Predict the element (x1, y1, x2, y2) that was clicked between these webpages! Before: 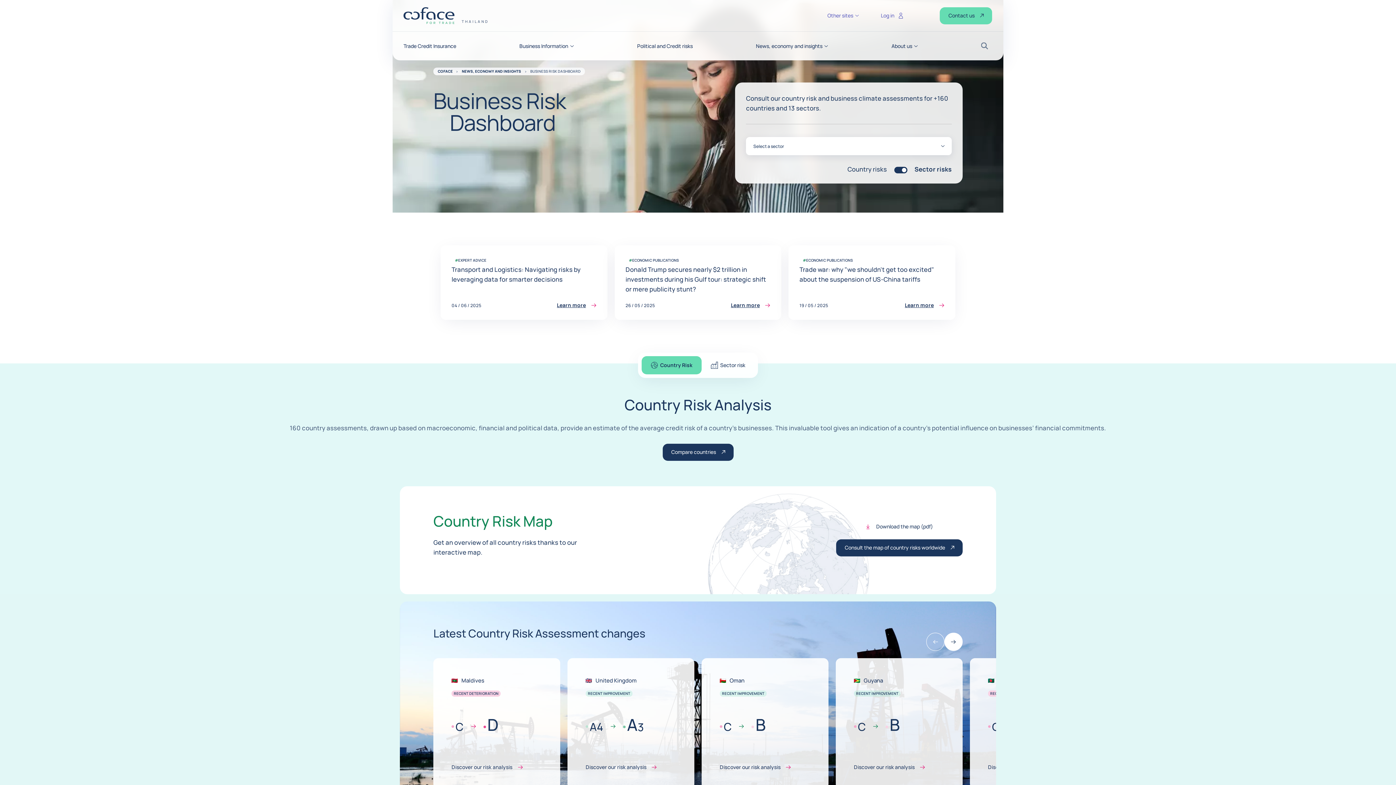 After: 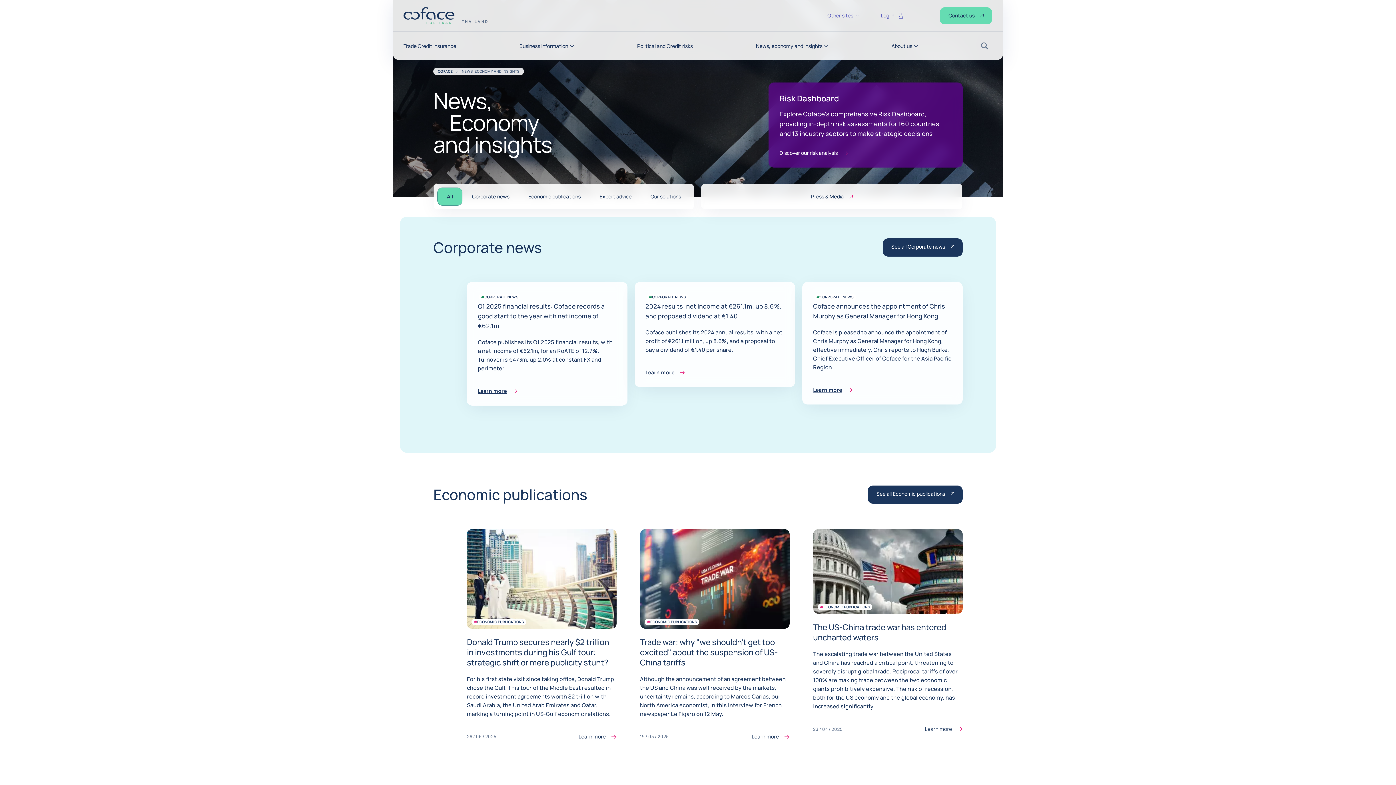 Action: label: NEWS, ECONOMY AND INSIGHTS bbox: (461, 68, 521, 73)